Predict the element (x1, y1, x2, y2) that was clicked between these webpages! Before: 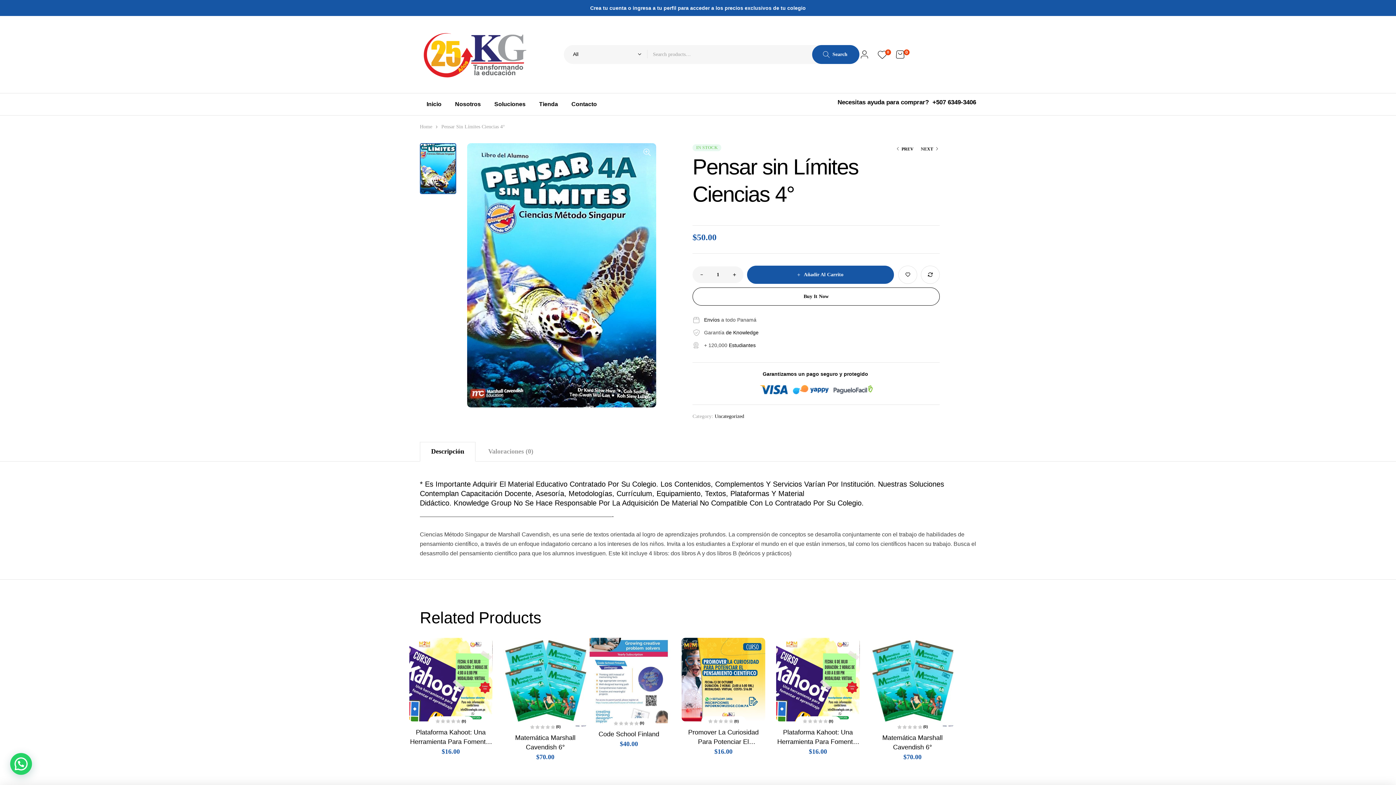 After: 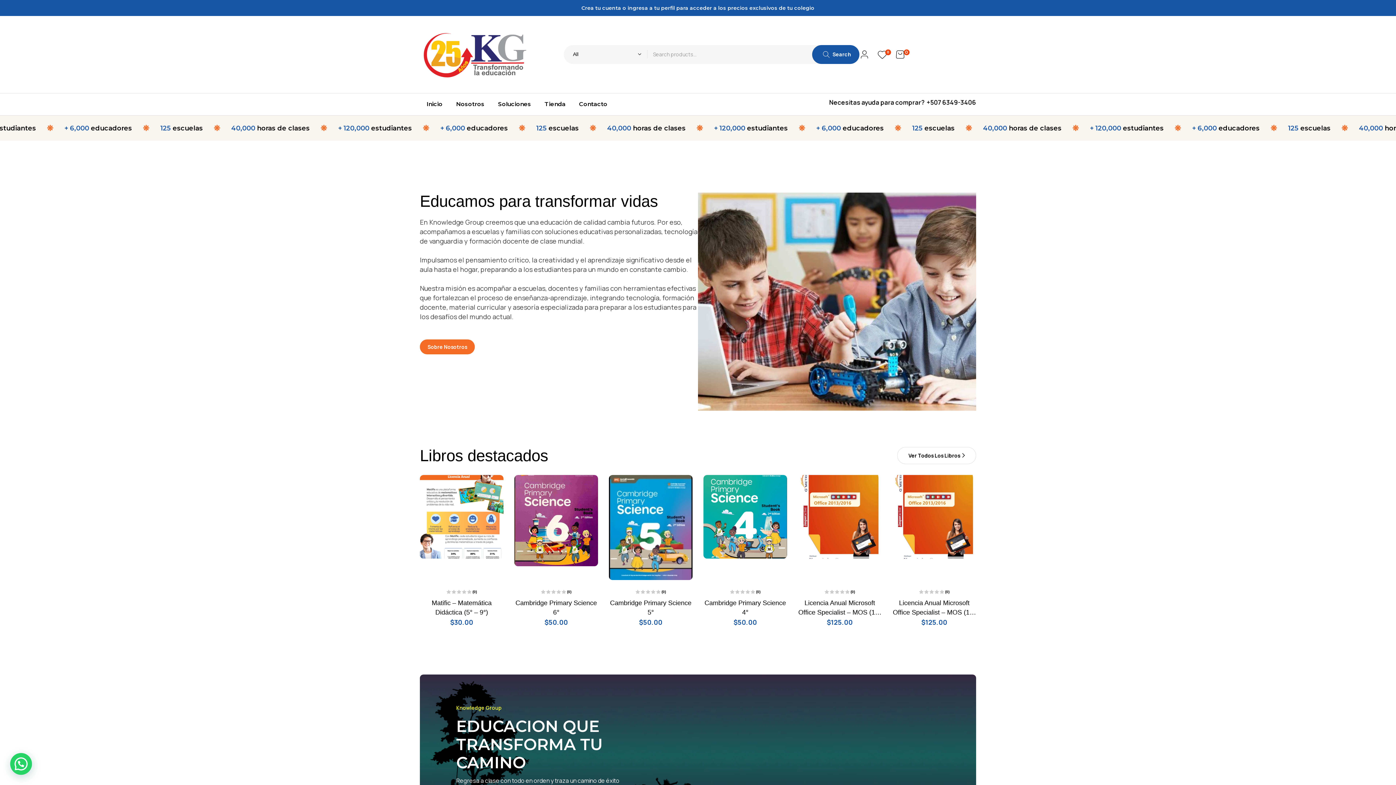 Action: bbox: (420, 123, 432, 129) label: Home